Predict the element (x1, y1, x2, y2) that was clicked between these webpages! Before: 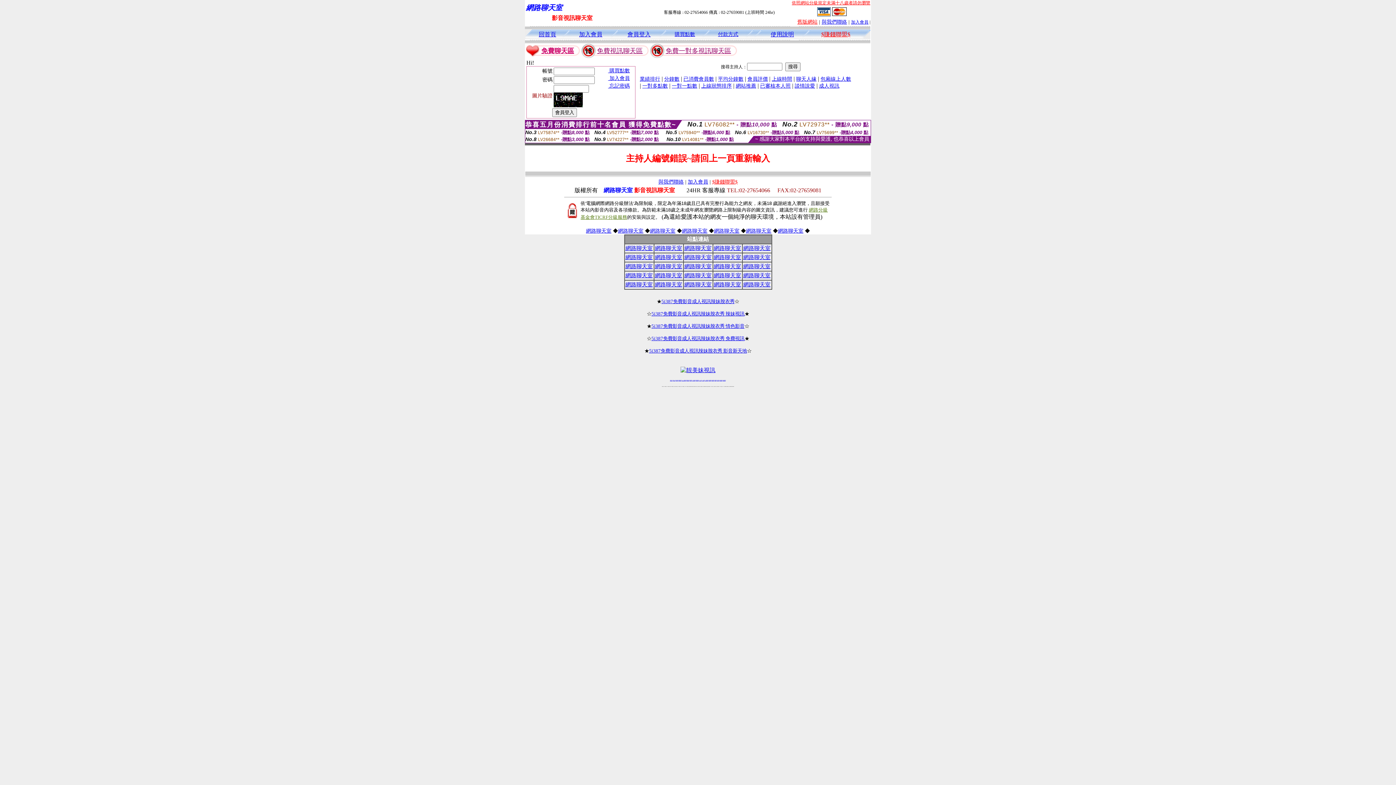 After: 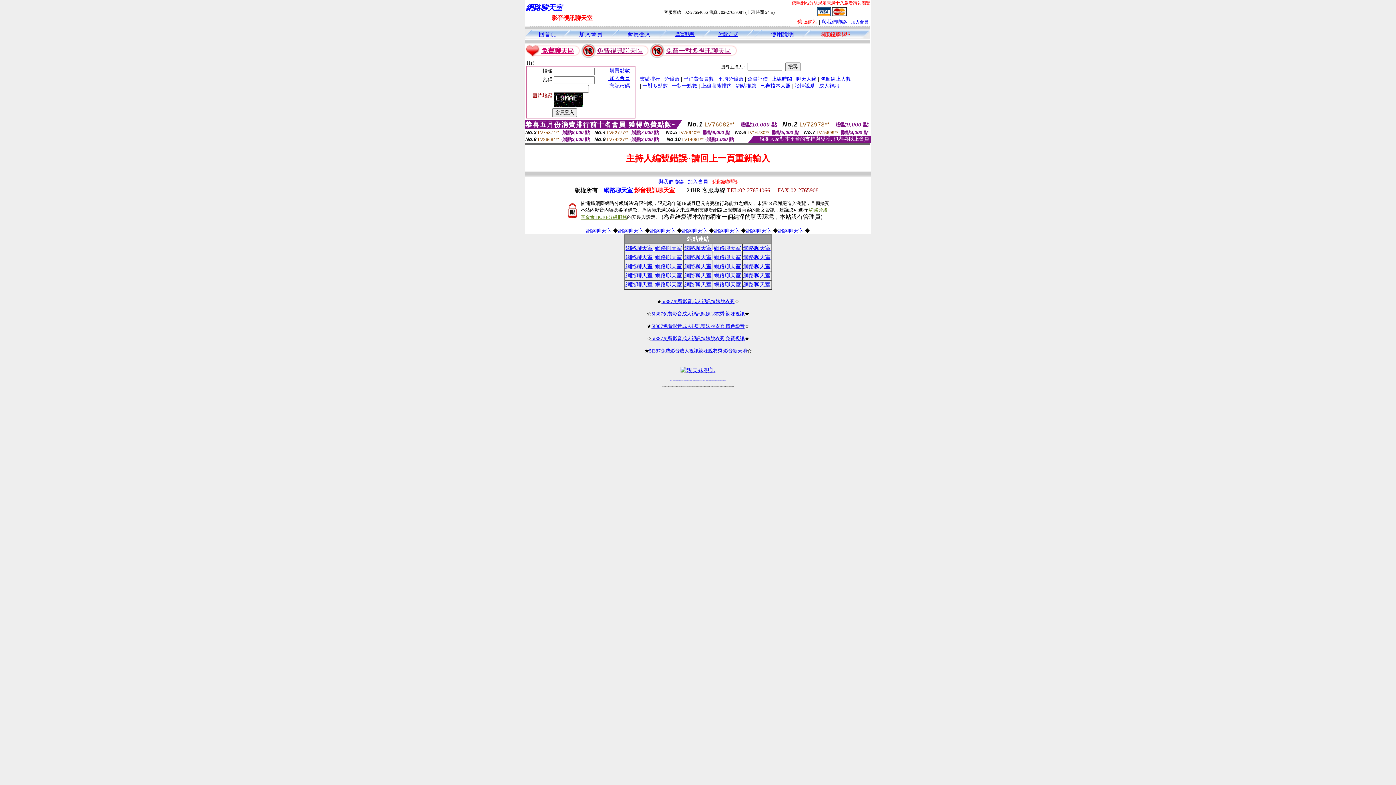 Action: label: 網路聊天室 bbox: (684, 254, 711, 260)